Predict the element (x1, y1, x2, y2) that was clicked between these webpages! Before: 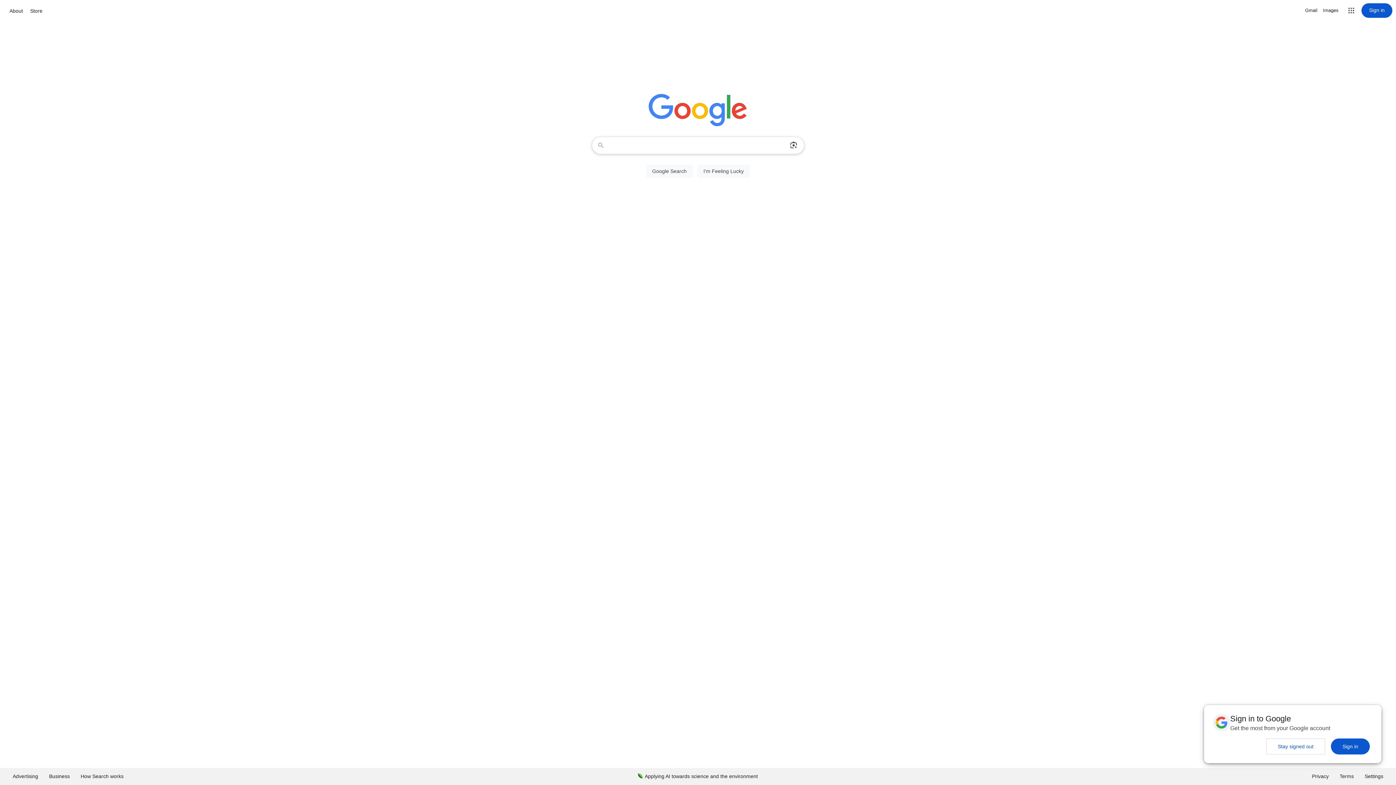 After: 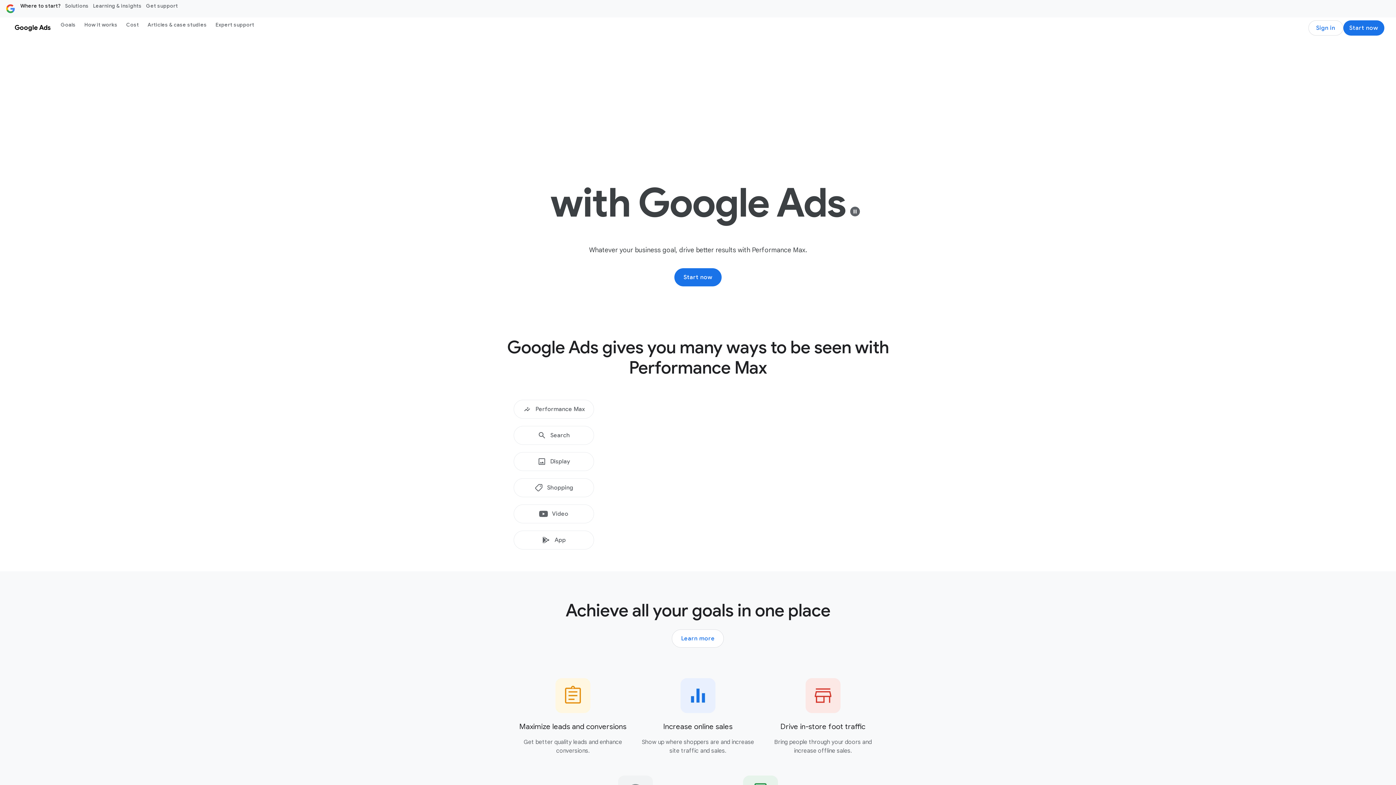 Action: label: Advertising bbox: (7, 768, 43, 785)